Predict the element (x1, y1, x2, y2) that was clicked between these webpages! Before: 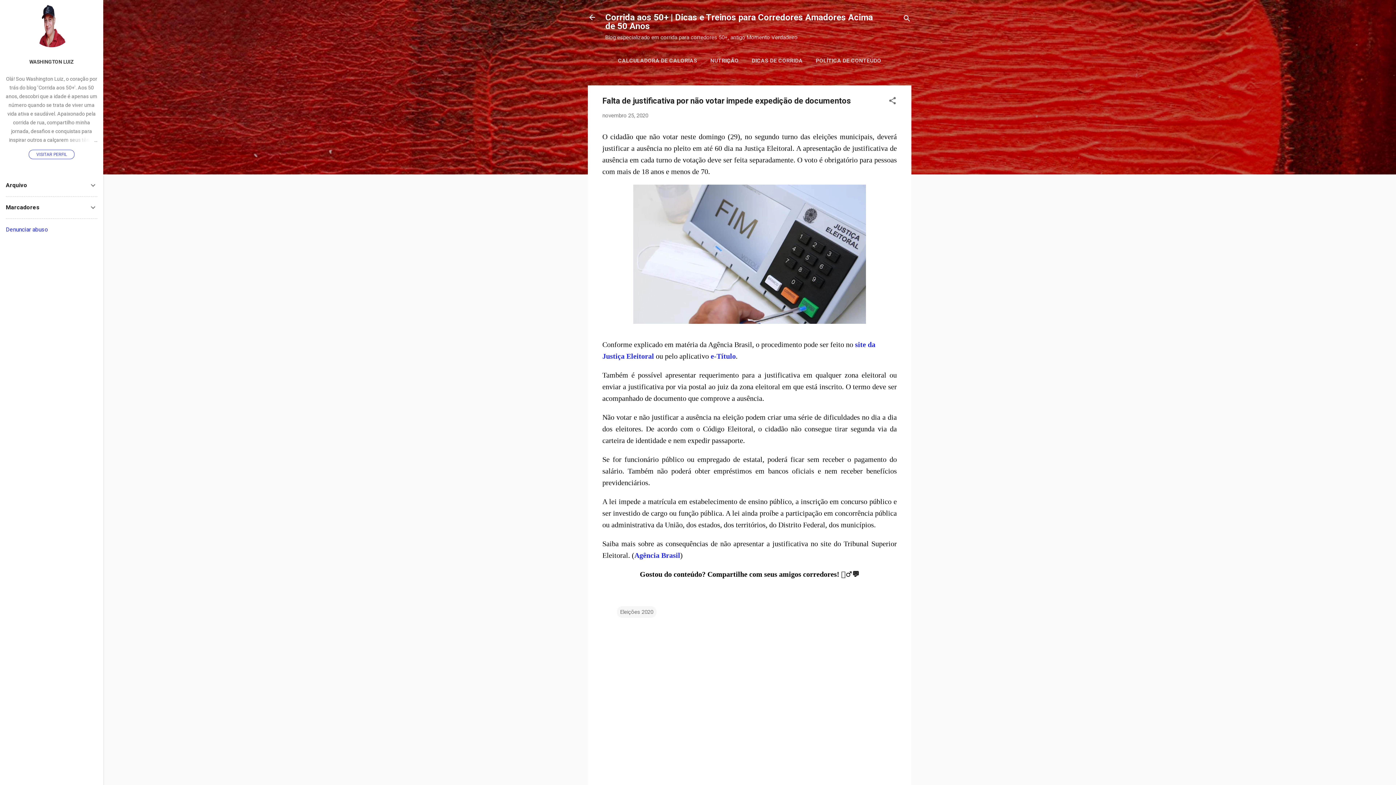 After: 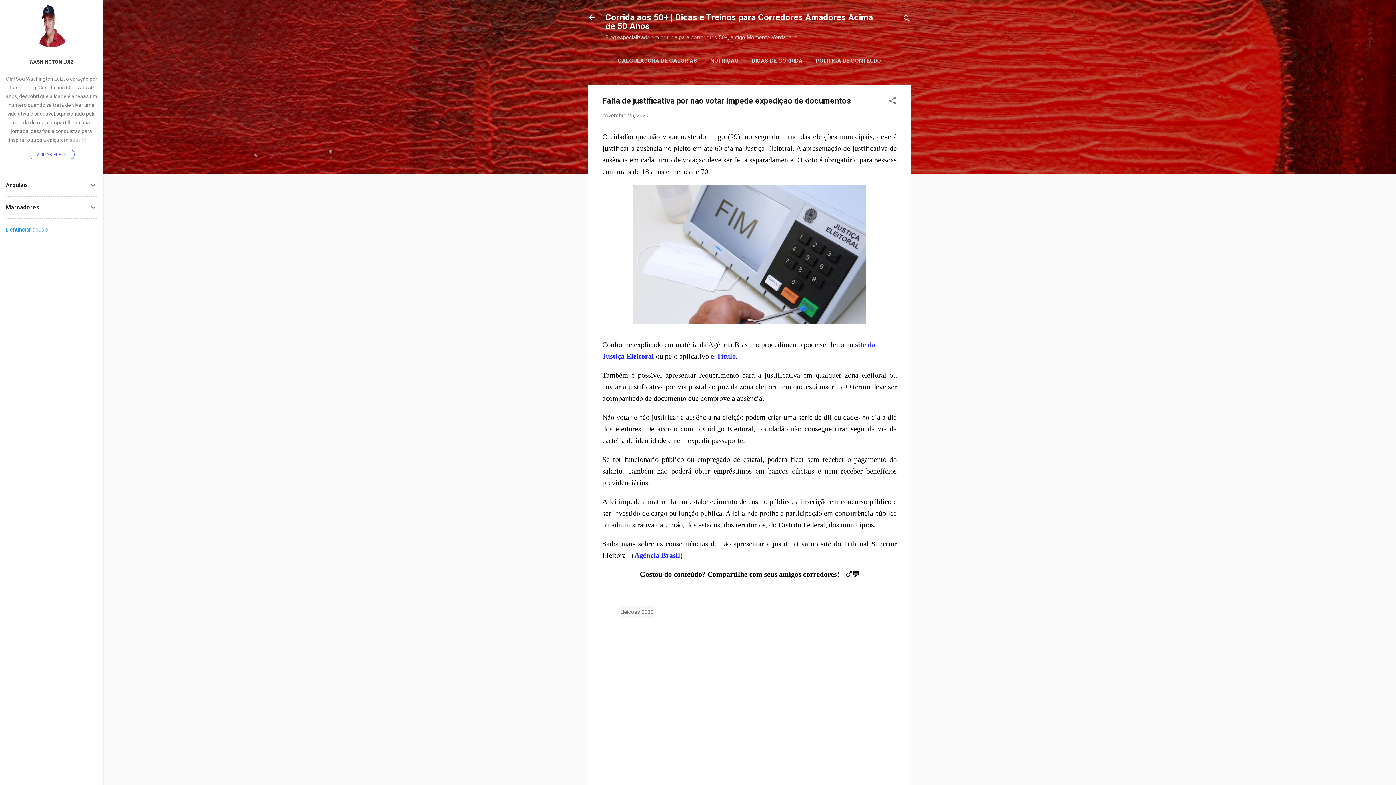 Action: label: Denunciar abuso bbox: (5, 226, 48, 233)